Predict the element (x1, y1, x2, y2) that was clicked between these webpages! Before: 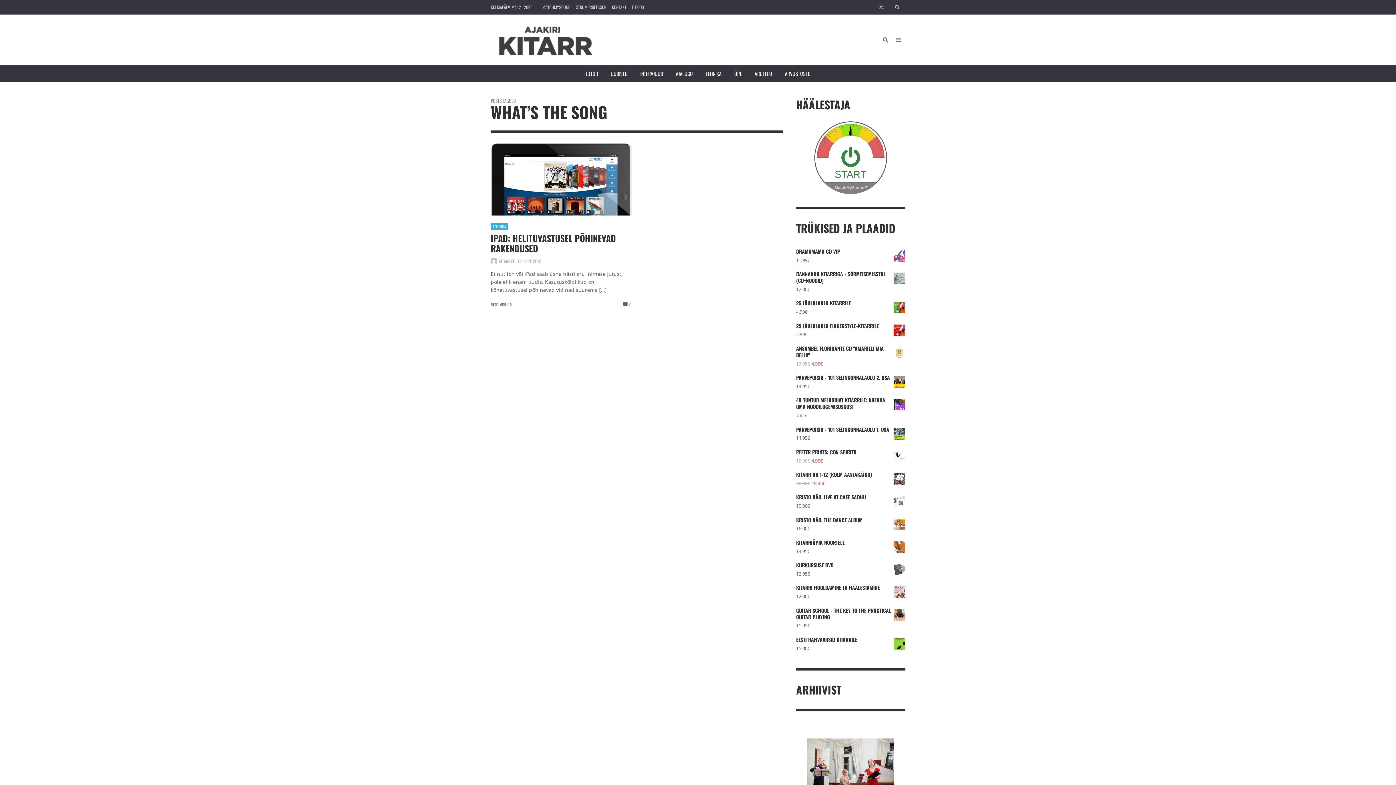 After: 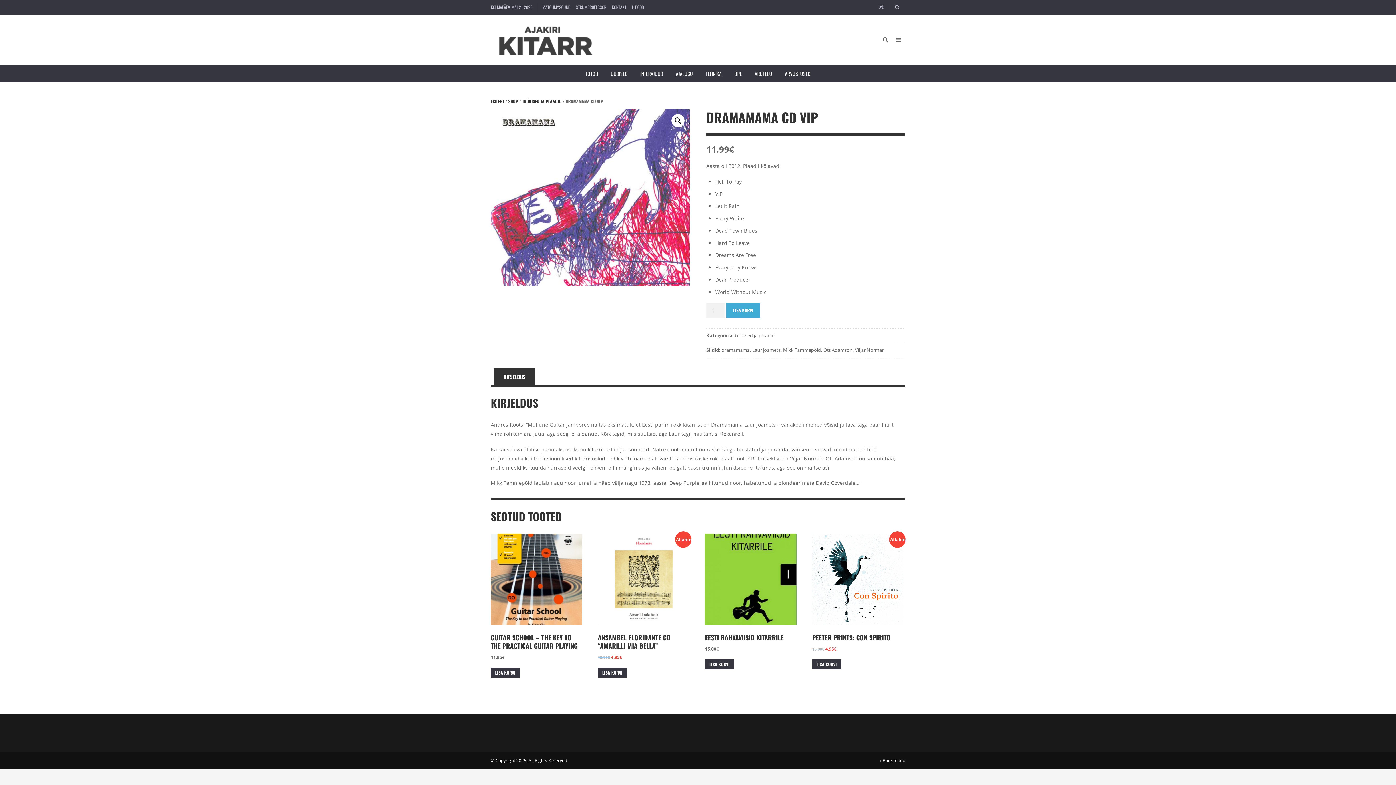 Action: label: DRAMAMAMA CD VIP bbox: (796, 248, 905, 254)